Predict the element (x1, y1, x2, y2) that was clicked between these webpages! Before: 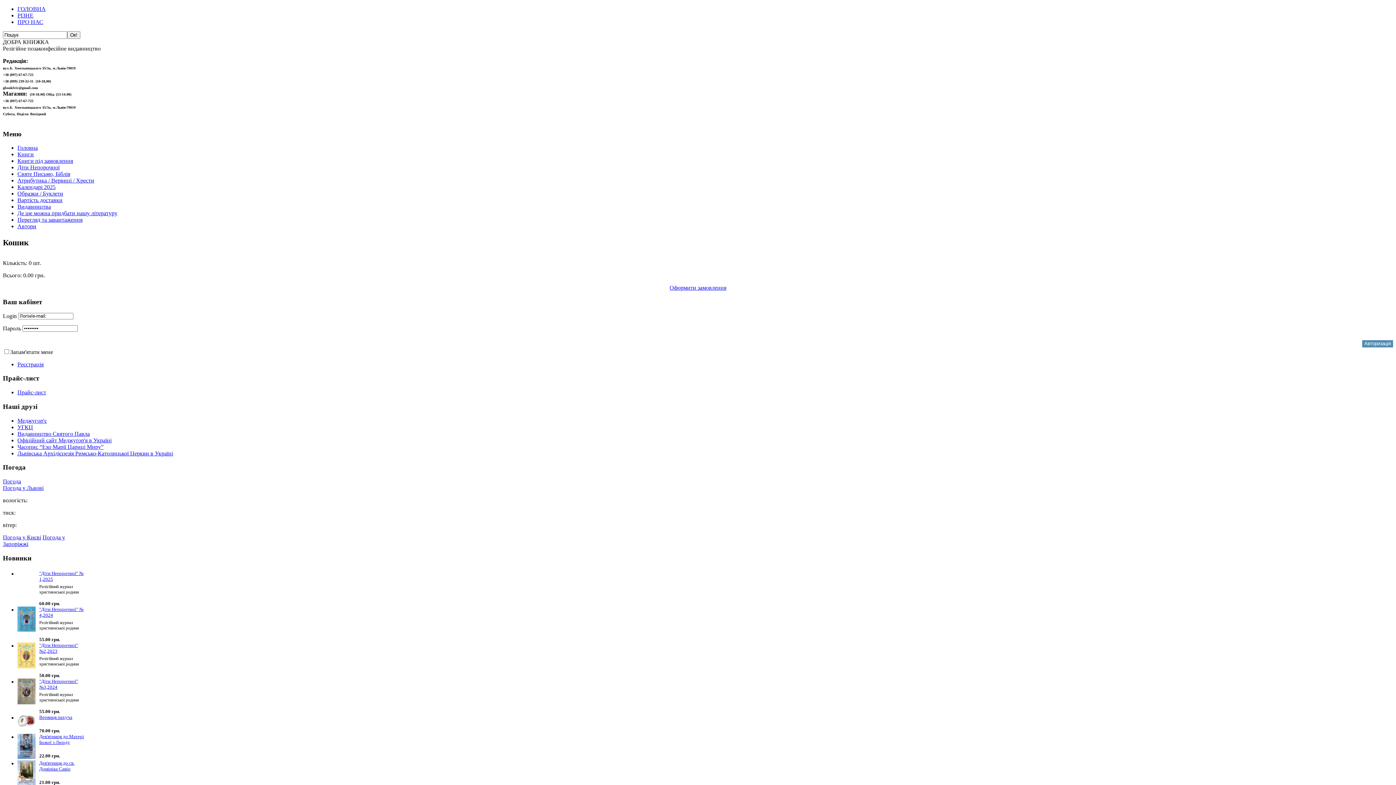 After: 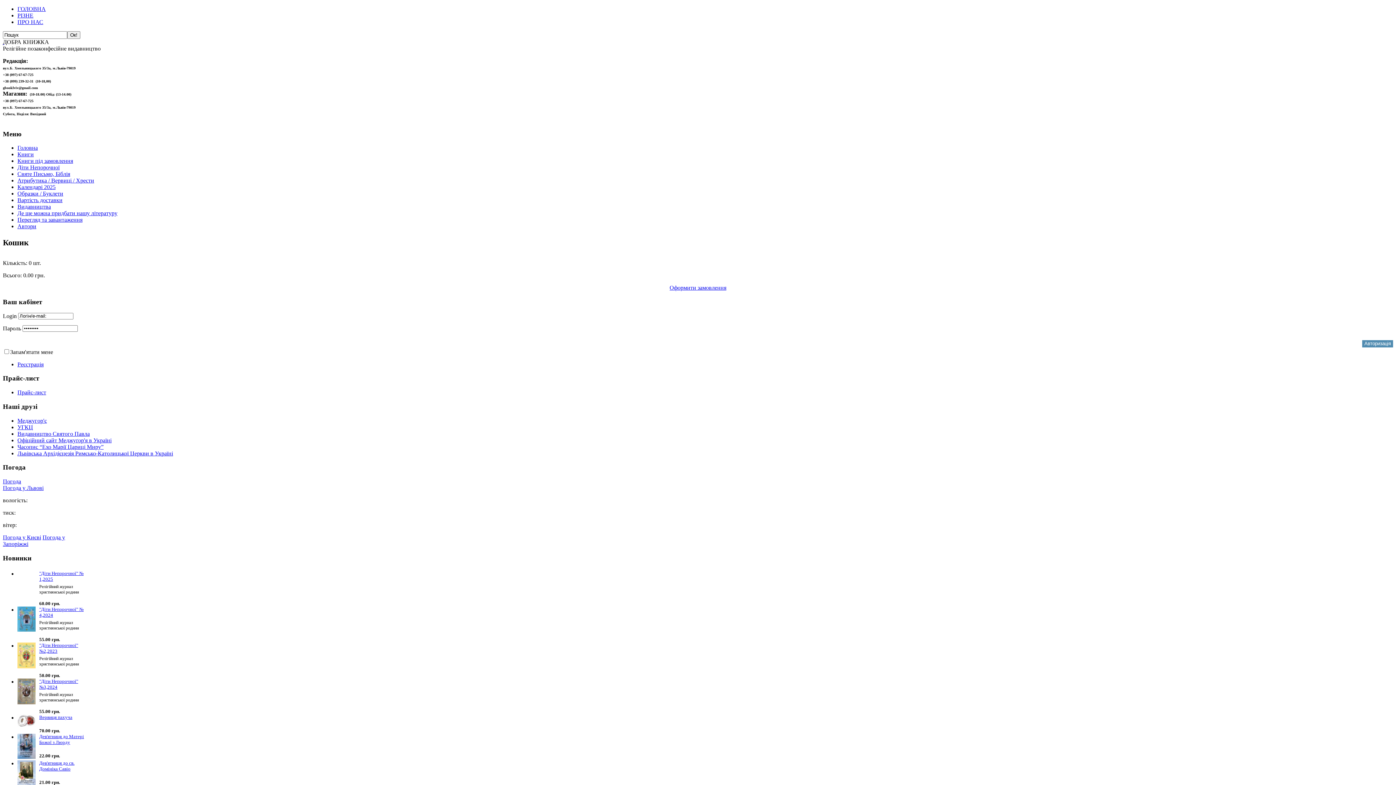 Action: label: Погода у Львові bbox: (2, 485, 43, 491)